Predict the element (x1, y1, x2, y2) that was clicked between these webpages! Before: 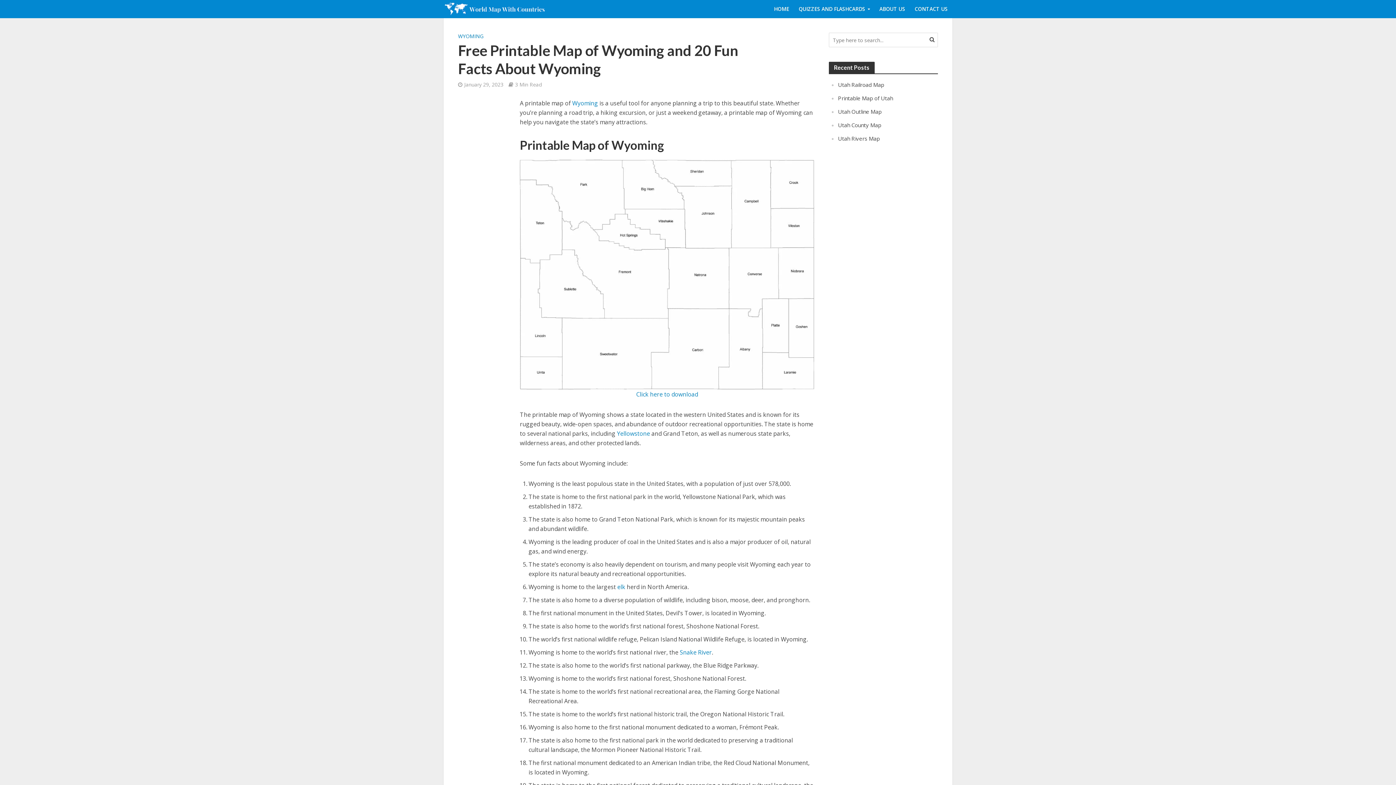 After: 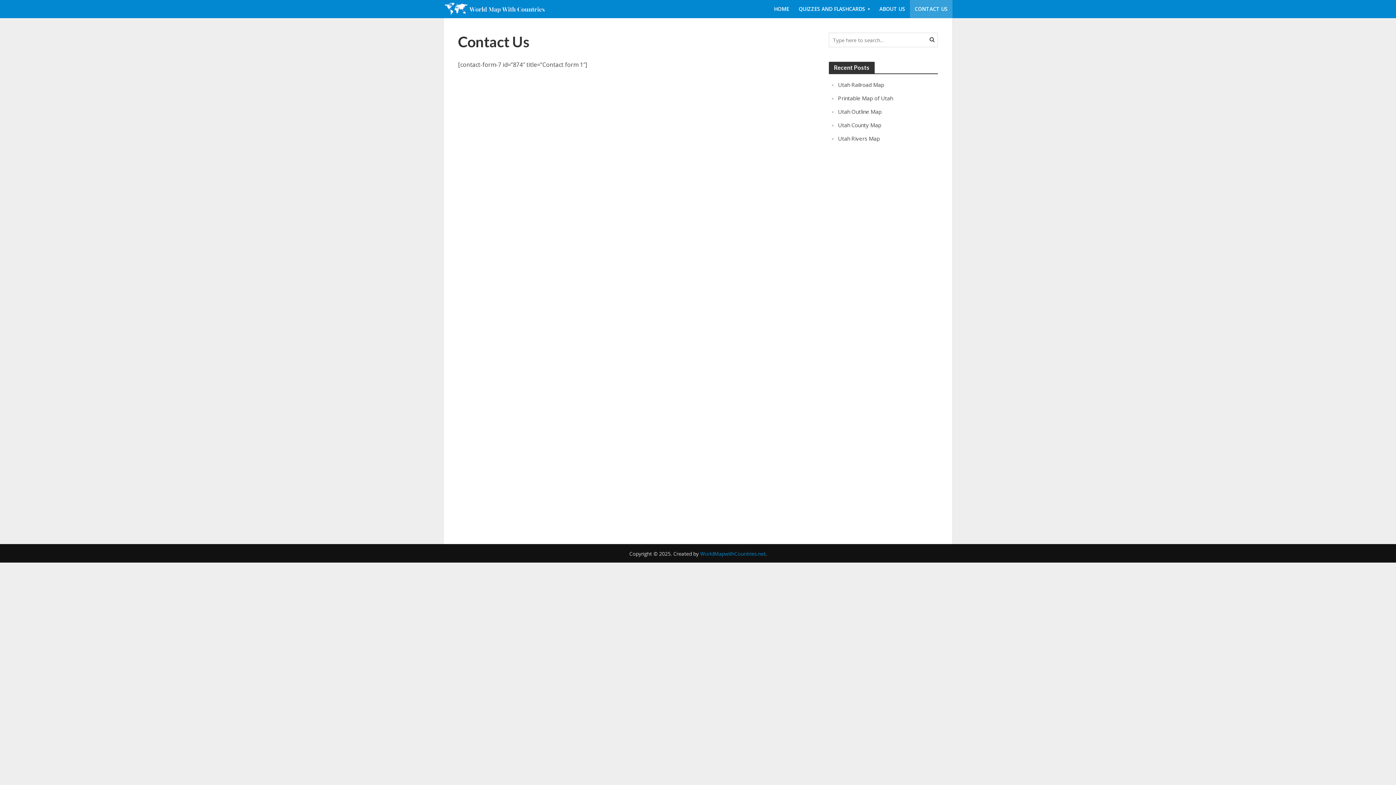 Action: label: CONTACT US bbox: (910, 0, 952, 18)